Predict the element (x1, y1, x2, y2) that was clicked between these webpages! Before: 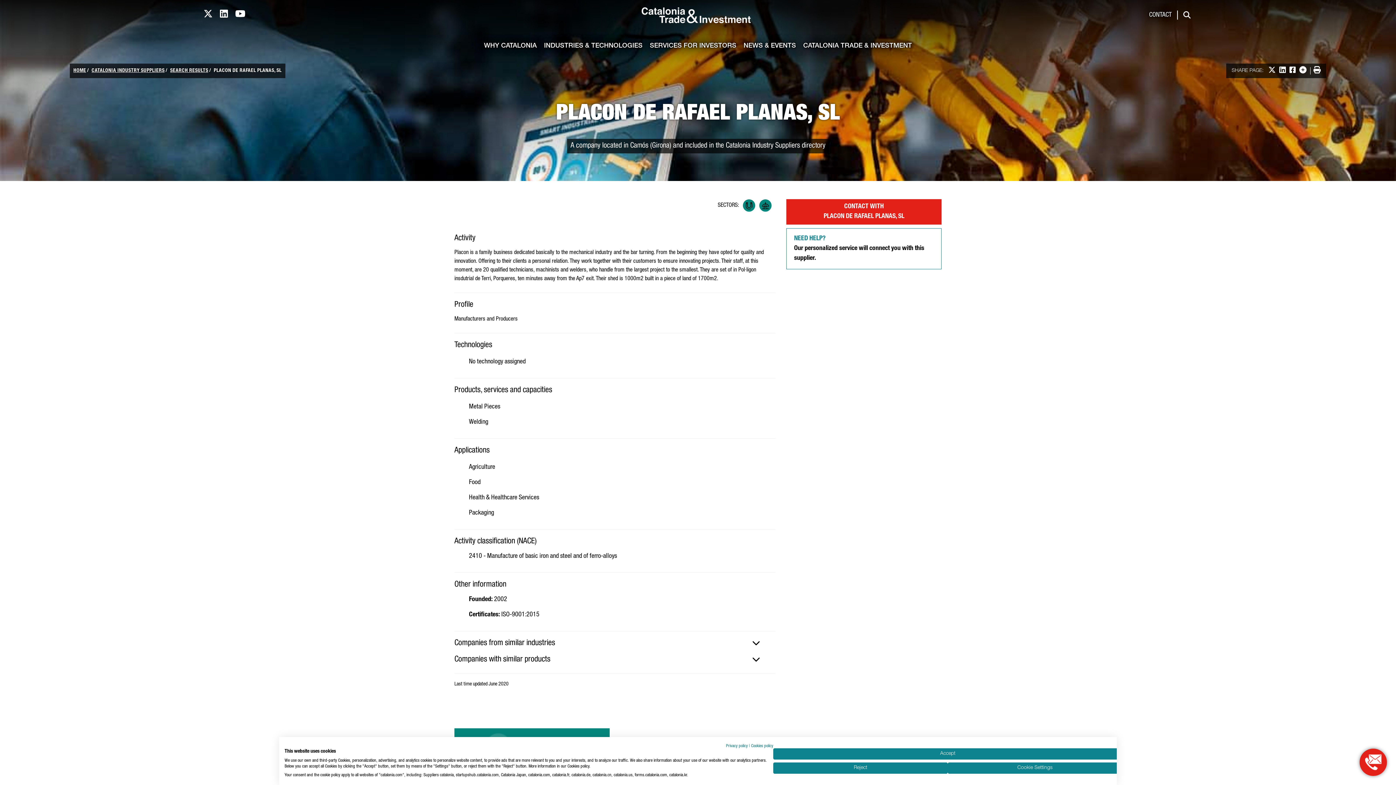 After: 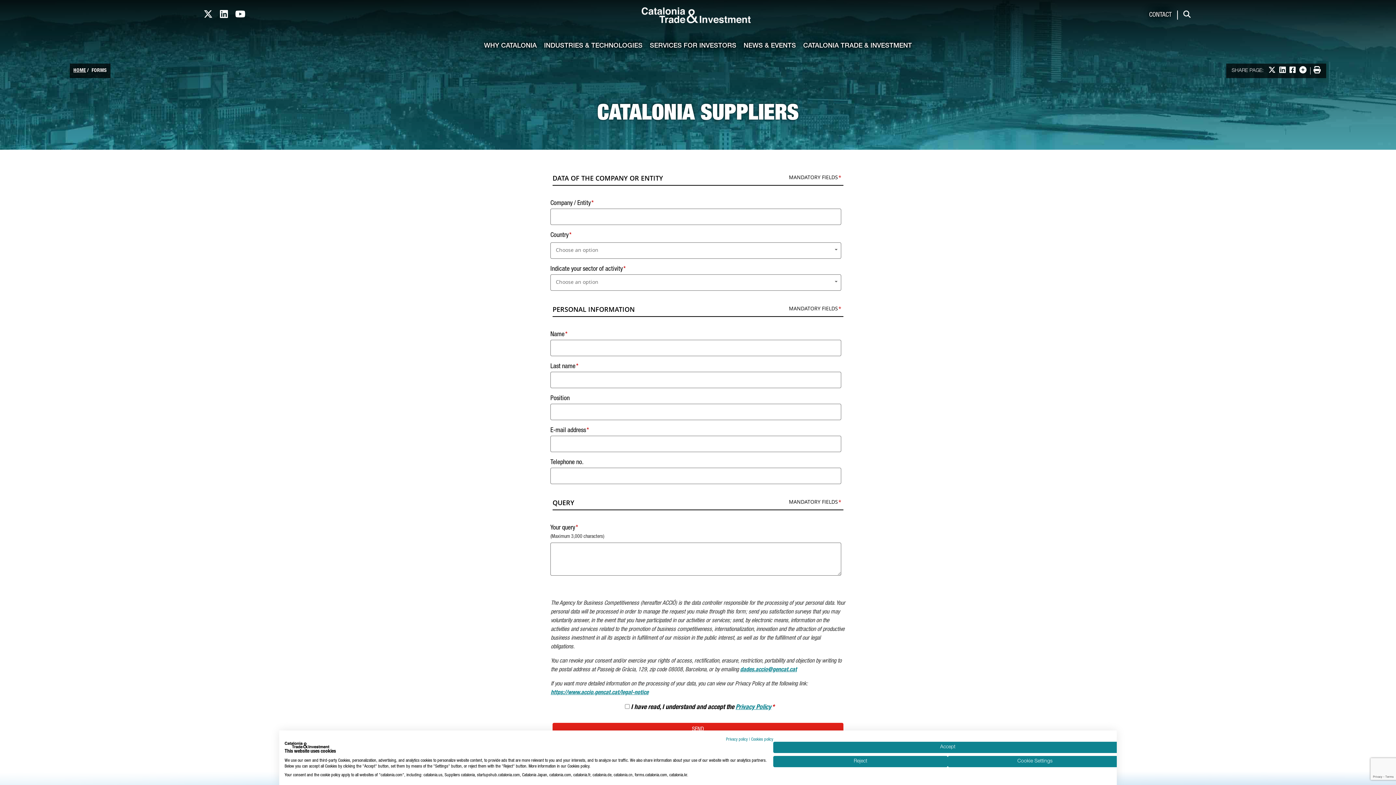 Action: label: NEED HELP?
Our personalized service will connect you with this supplier. bbox: (786, 228, 941, 269)